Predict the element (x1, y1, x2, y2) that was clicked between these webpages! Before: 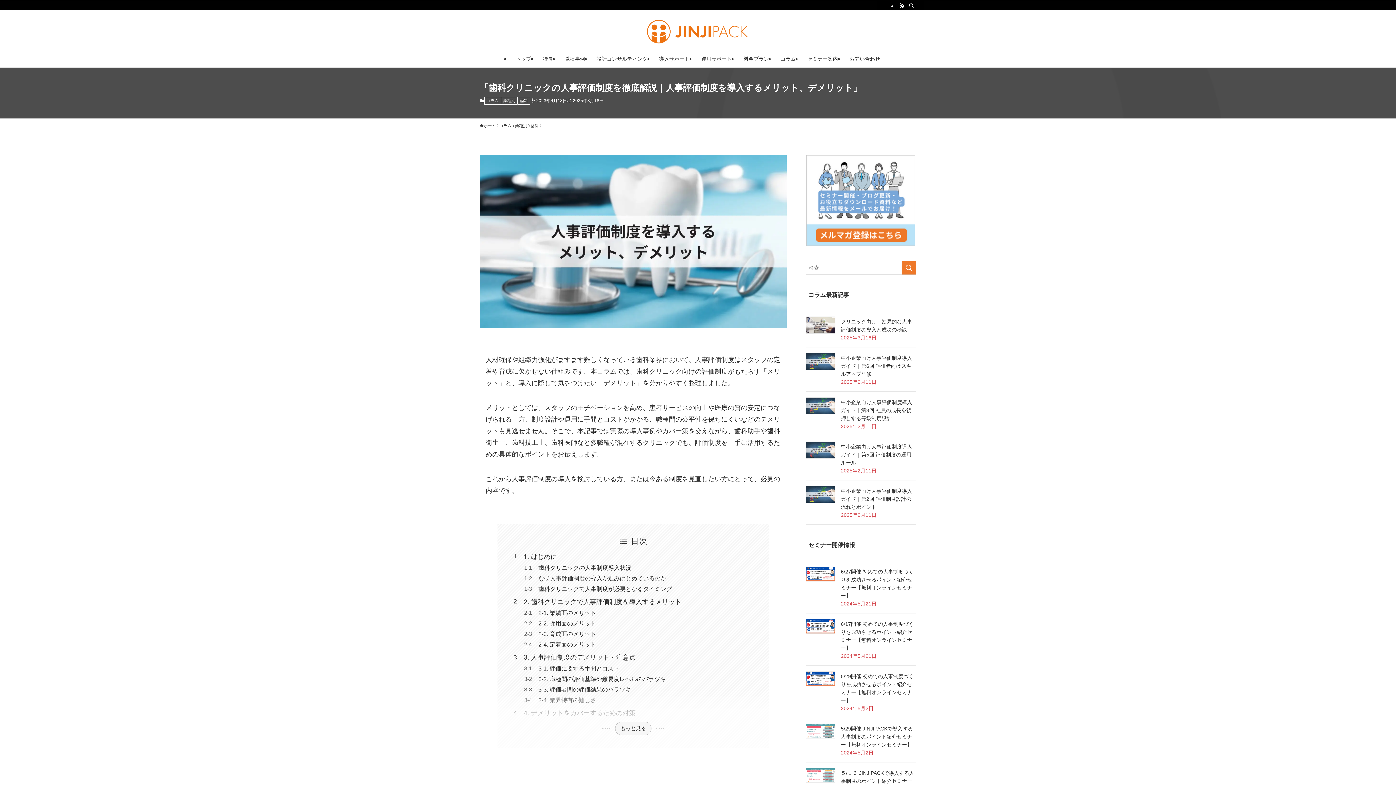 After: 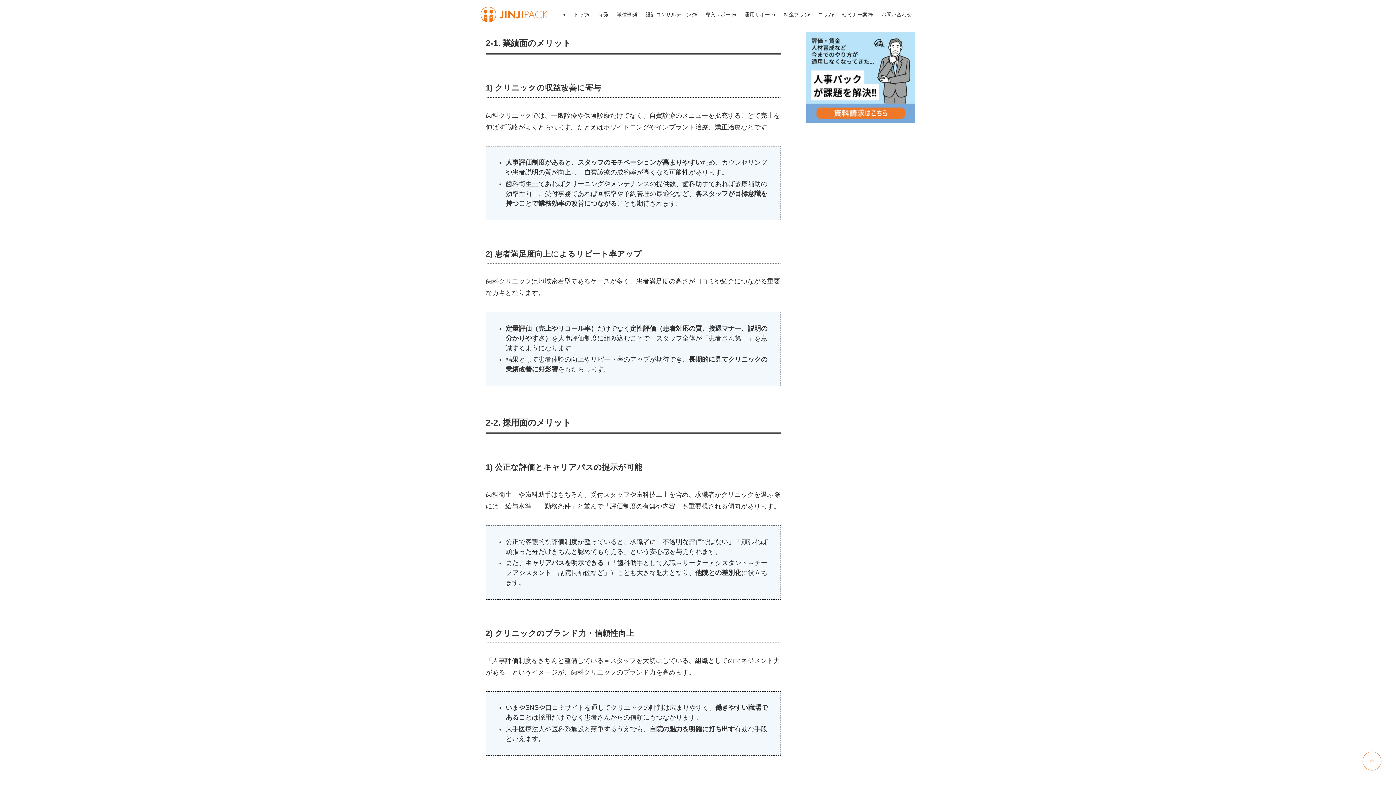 Action: bbox: (538, 609, 596, 616) label: 2-1. 業績面のメリット